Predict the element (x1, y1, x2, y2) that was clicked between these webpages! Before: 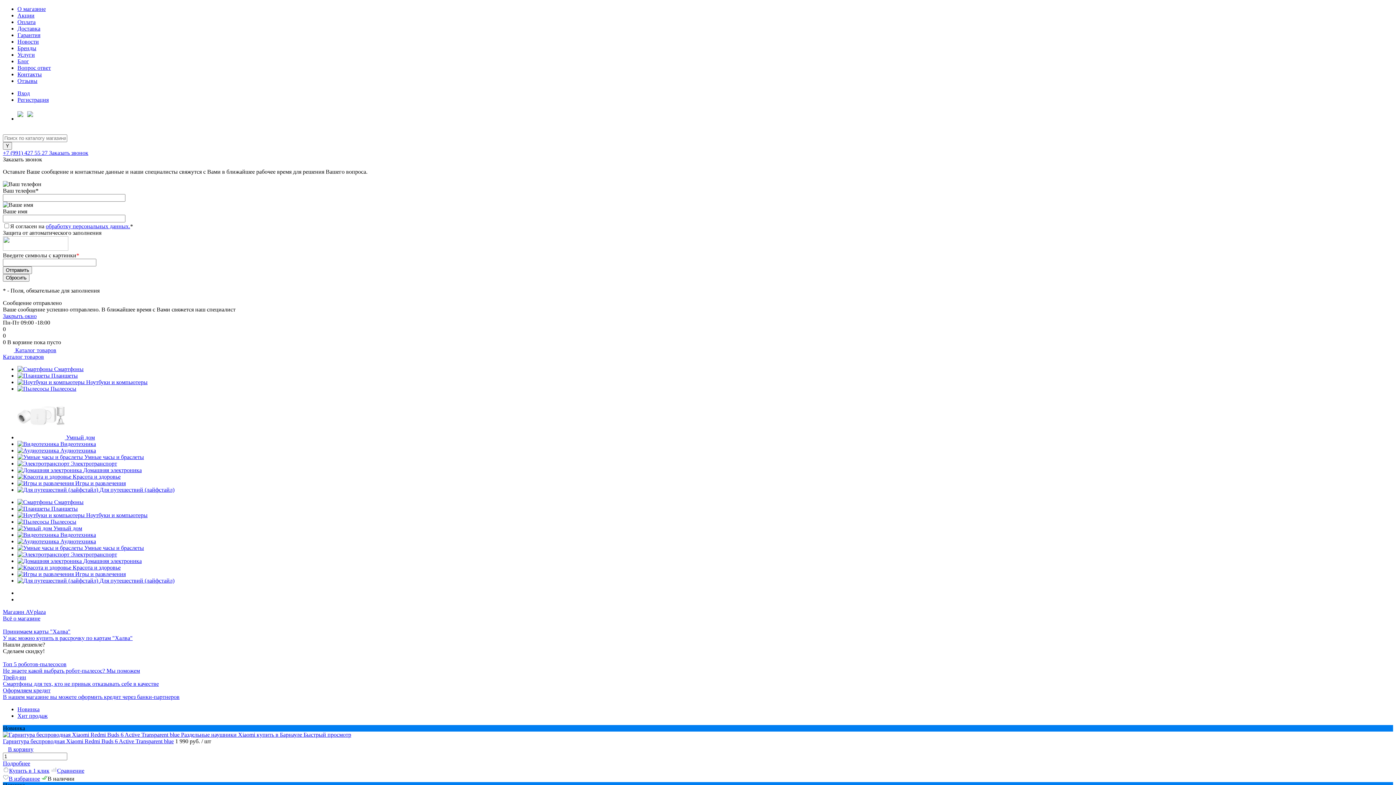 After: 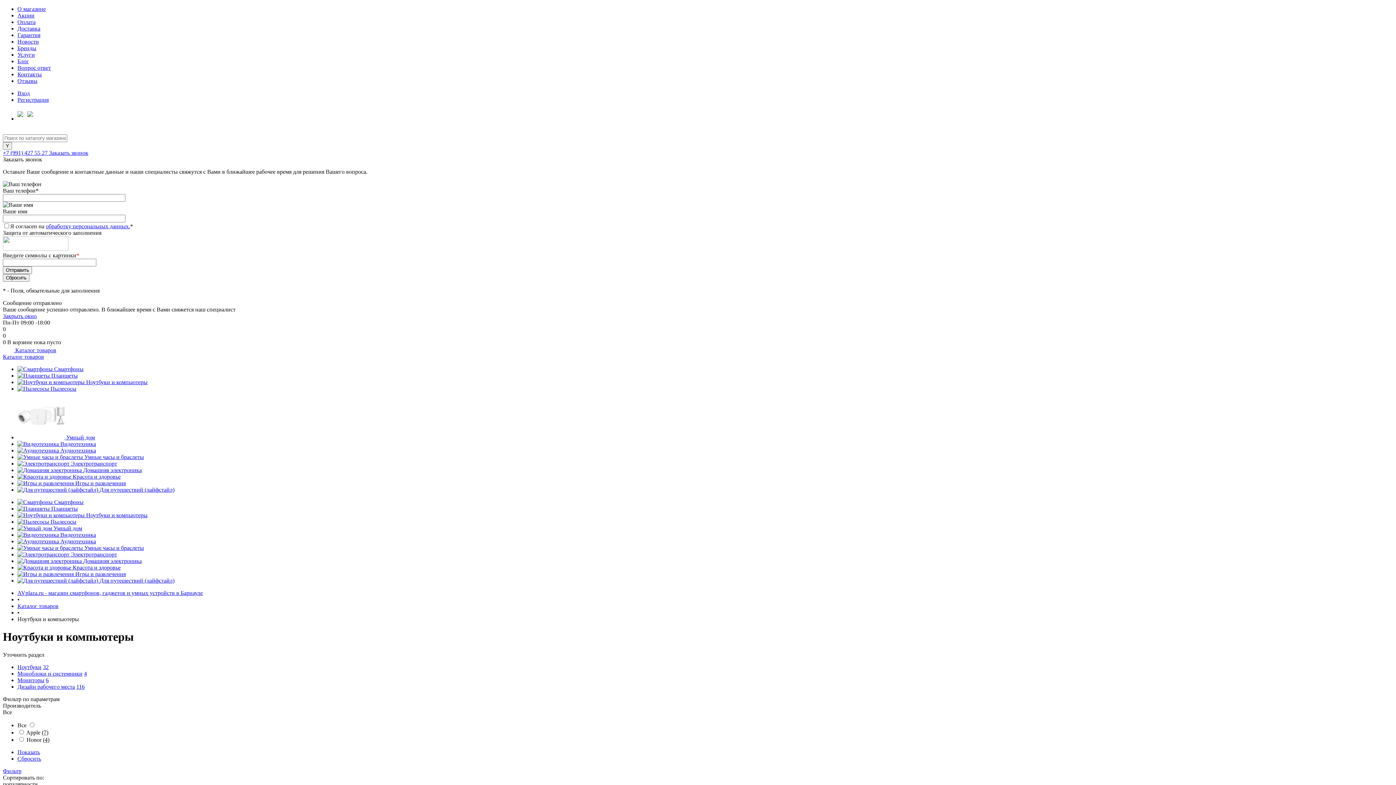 Action: label:  Ноутбуки и компьютеры bbox: (17, 512, 147, 518)